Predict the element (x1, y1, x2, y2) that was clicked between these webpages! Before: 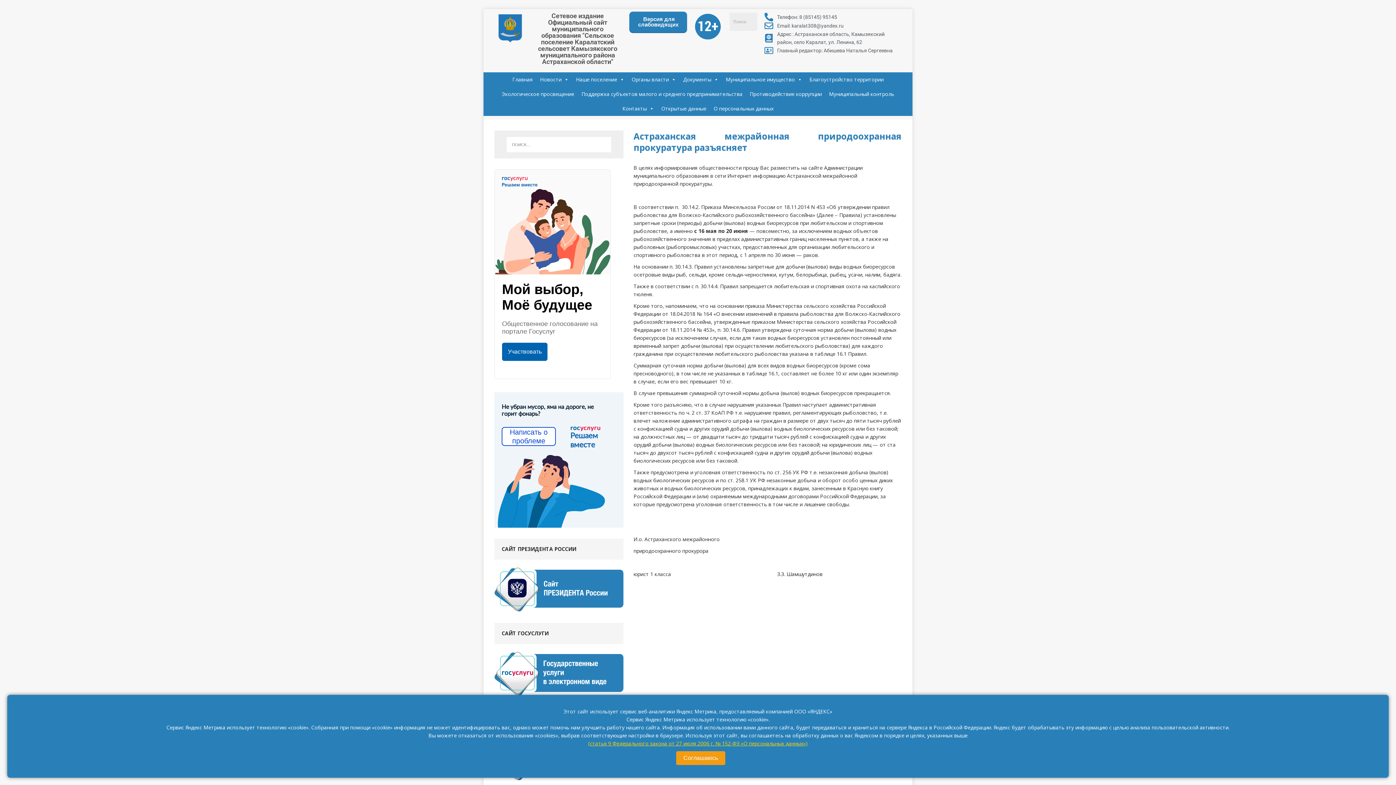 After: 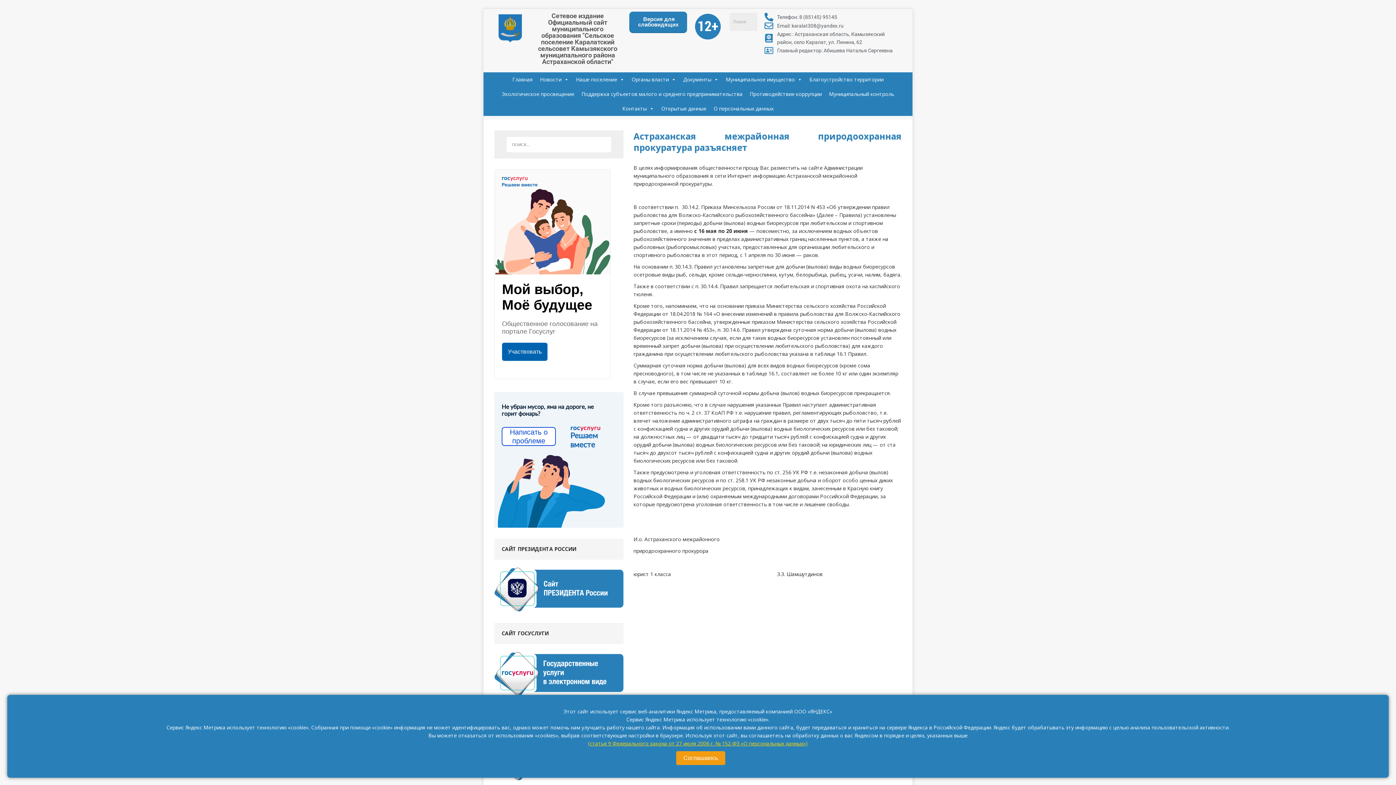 Action: bbox: (588, 740, 808, 747) label: (статья 9 Федерального закона от 27 июля 2006 г. № 152-ФЗ «О персональных данных»)